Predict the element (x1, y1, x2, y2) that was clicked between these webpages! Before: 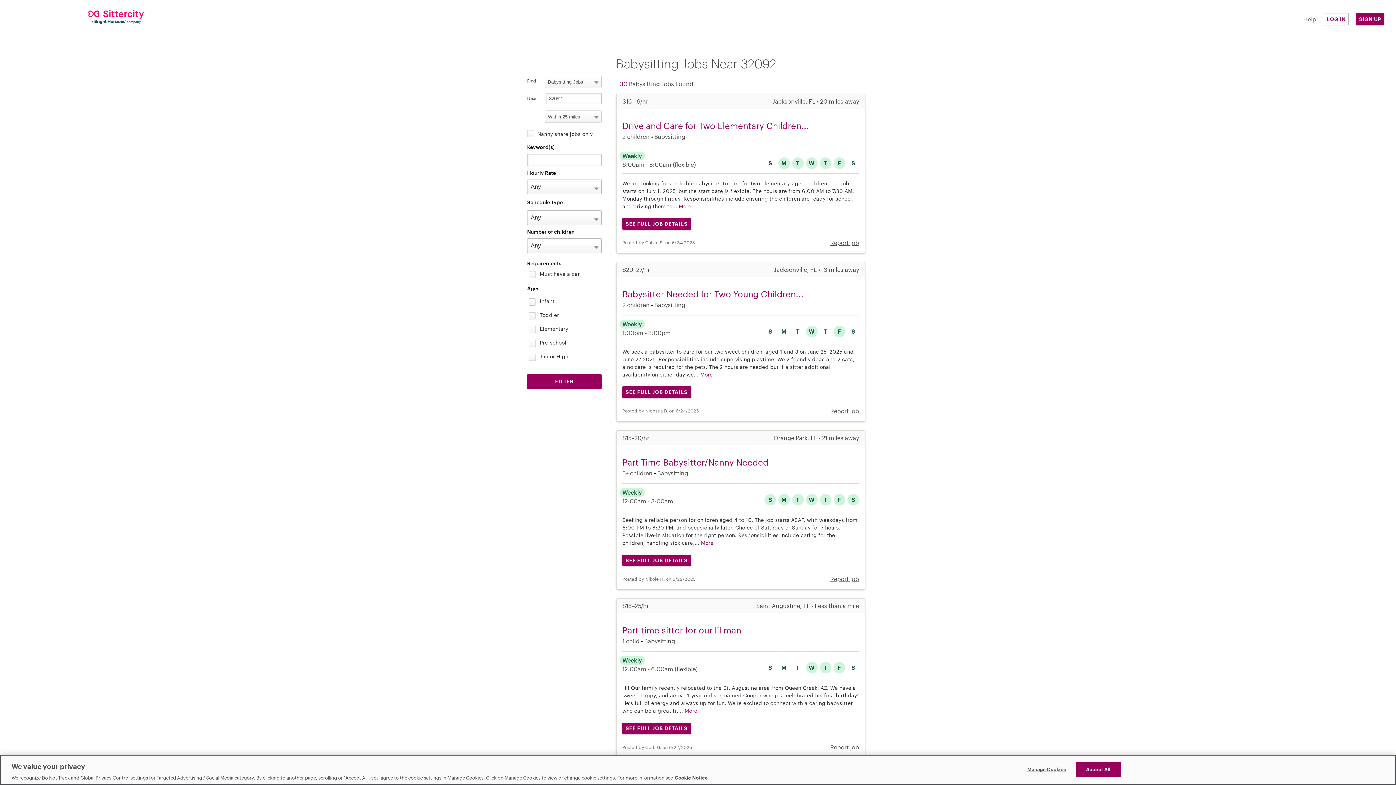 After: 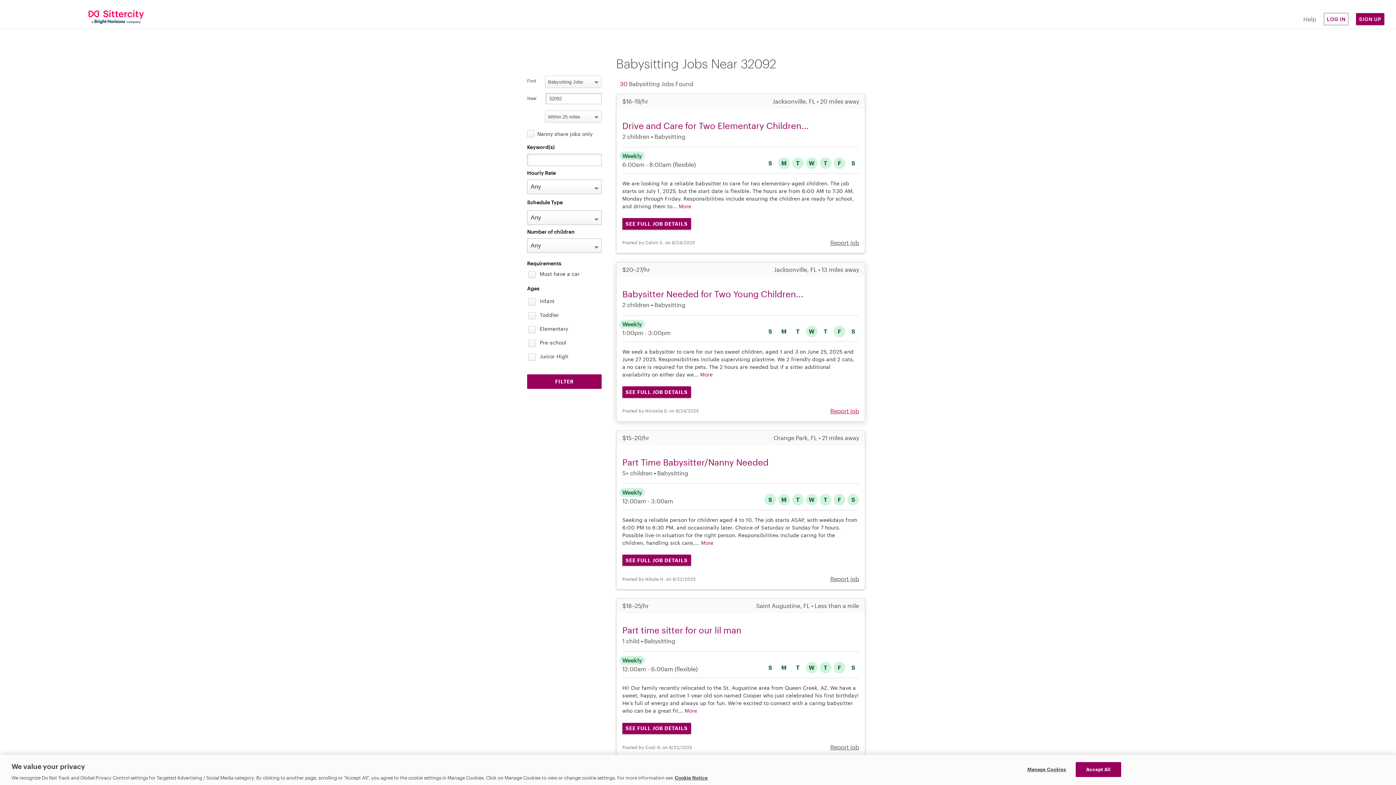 Action: label: Report job bbox: (830, 407, 859, 414)